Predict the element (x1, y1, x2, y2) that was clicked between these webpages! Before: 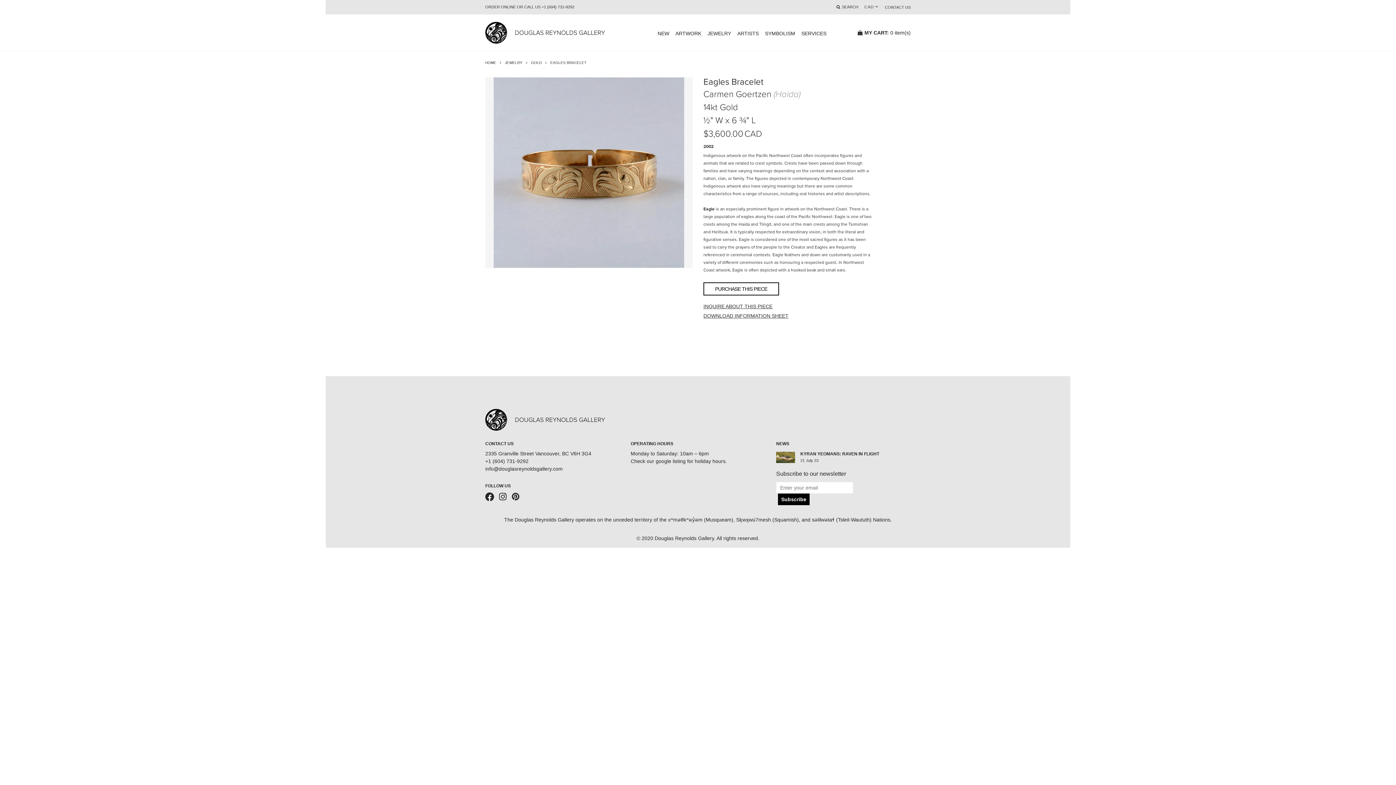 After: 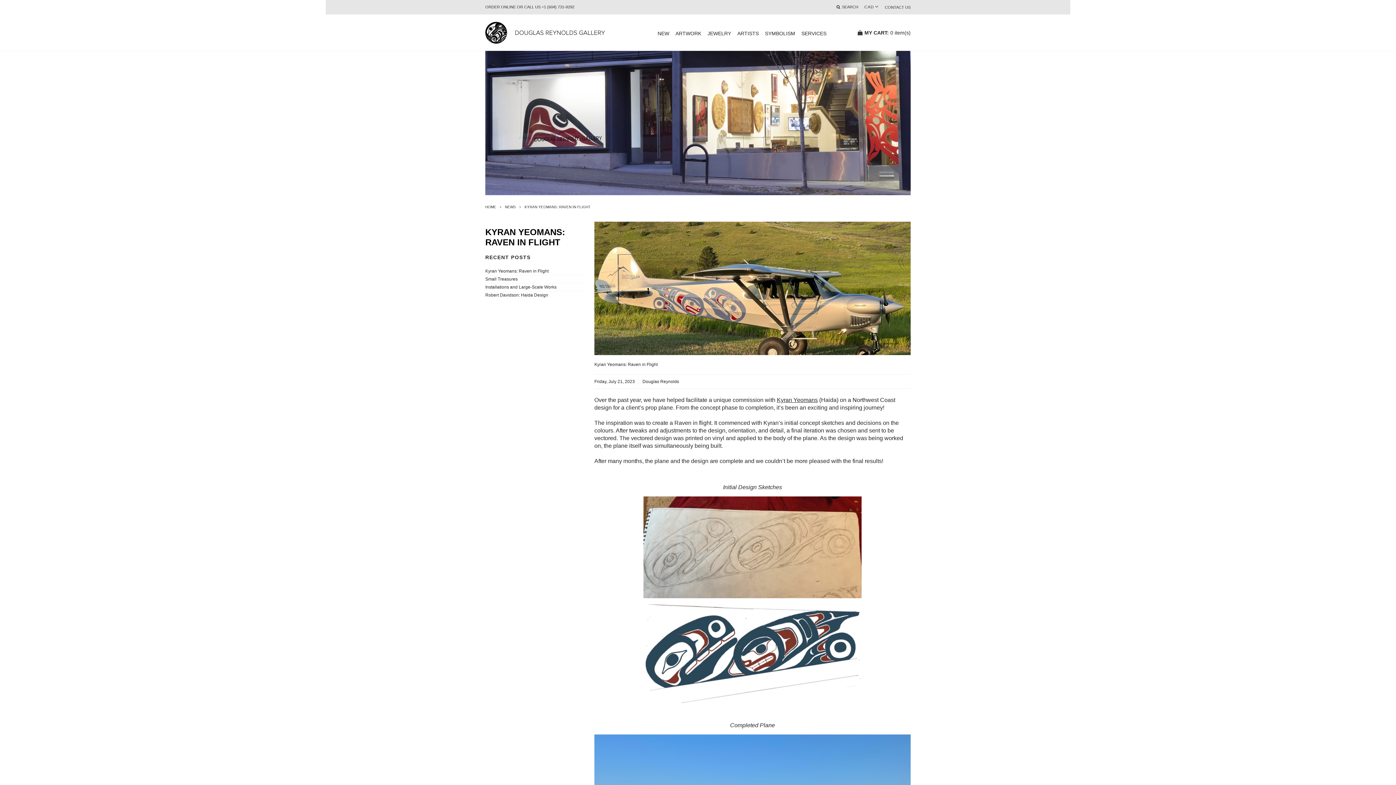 Action: label: KYRAN YEOMANS: RAVEN IN FLIGHT bbox: (800, 451, 879, 456)